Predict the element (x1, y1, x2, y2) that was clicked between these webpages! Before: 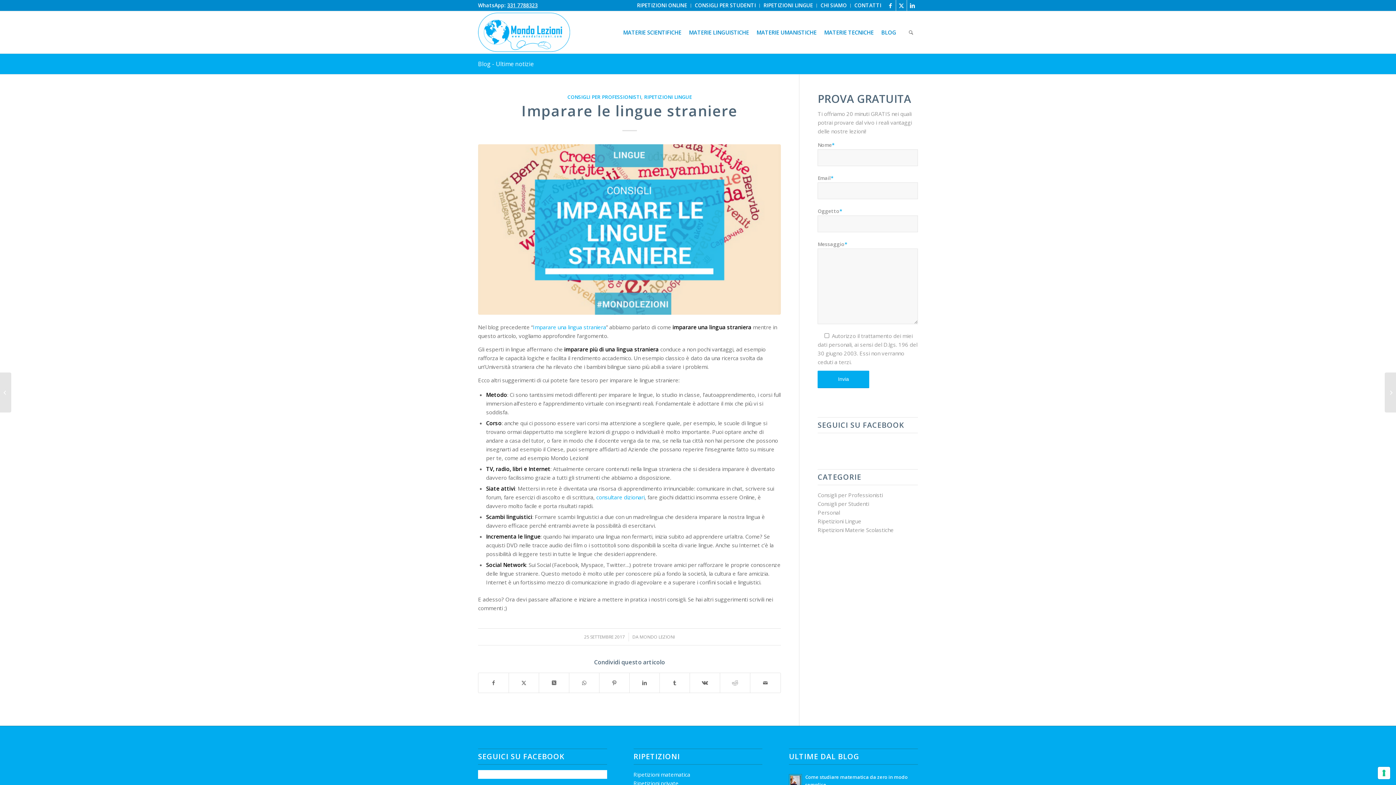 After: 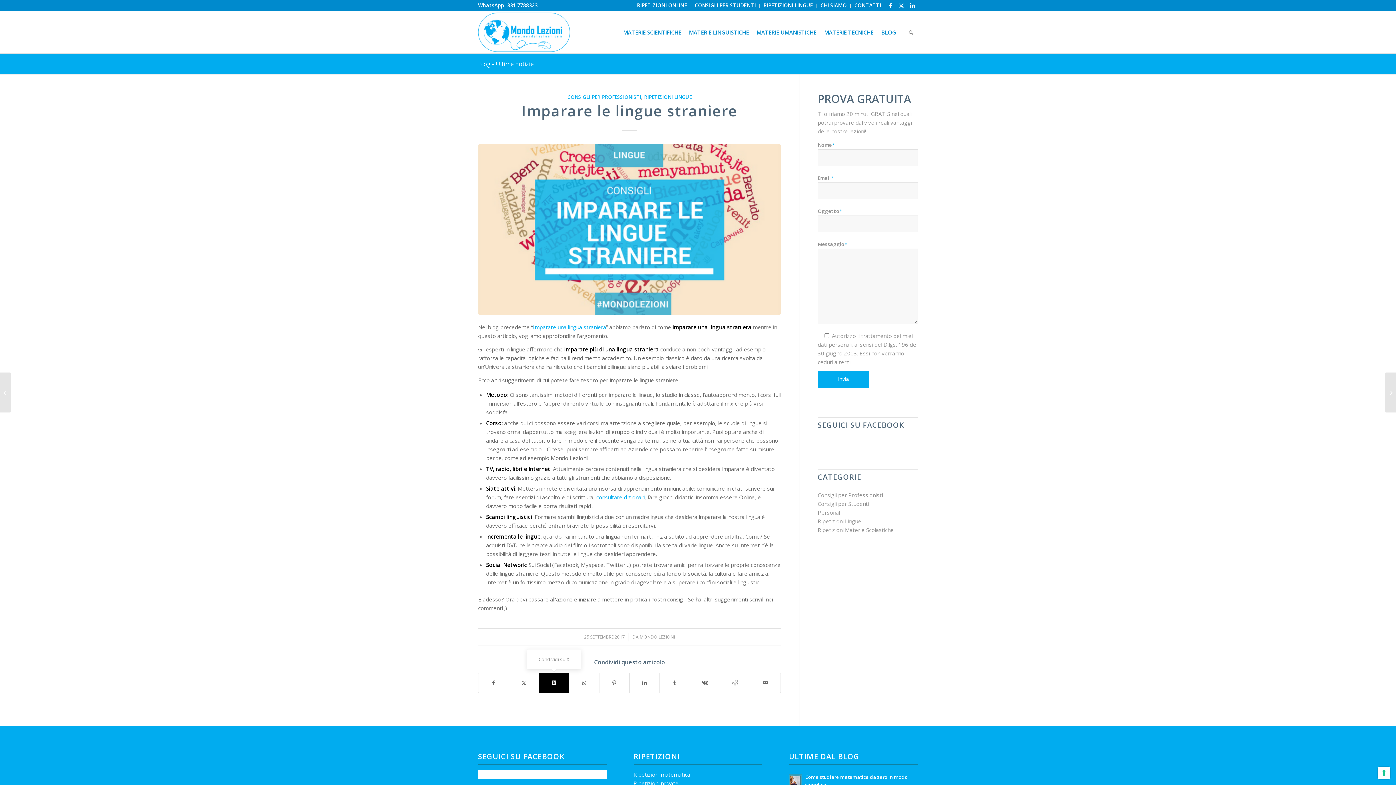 Action: bbox: (539, 673, 569, 693) label: Condividi su X